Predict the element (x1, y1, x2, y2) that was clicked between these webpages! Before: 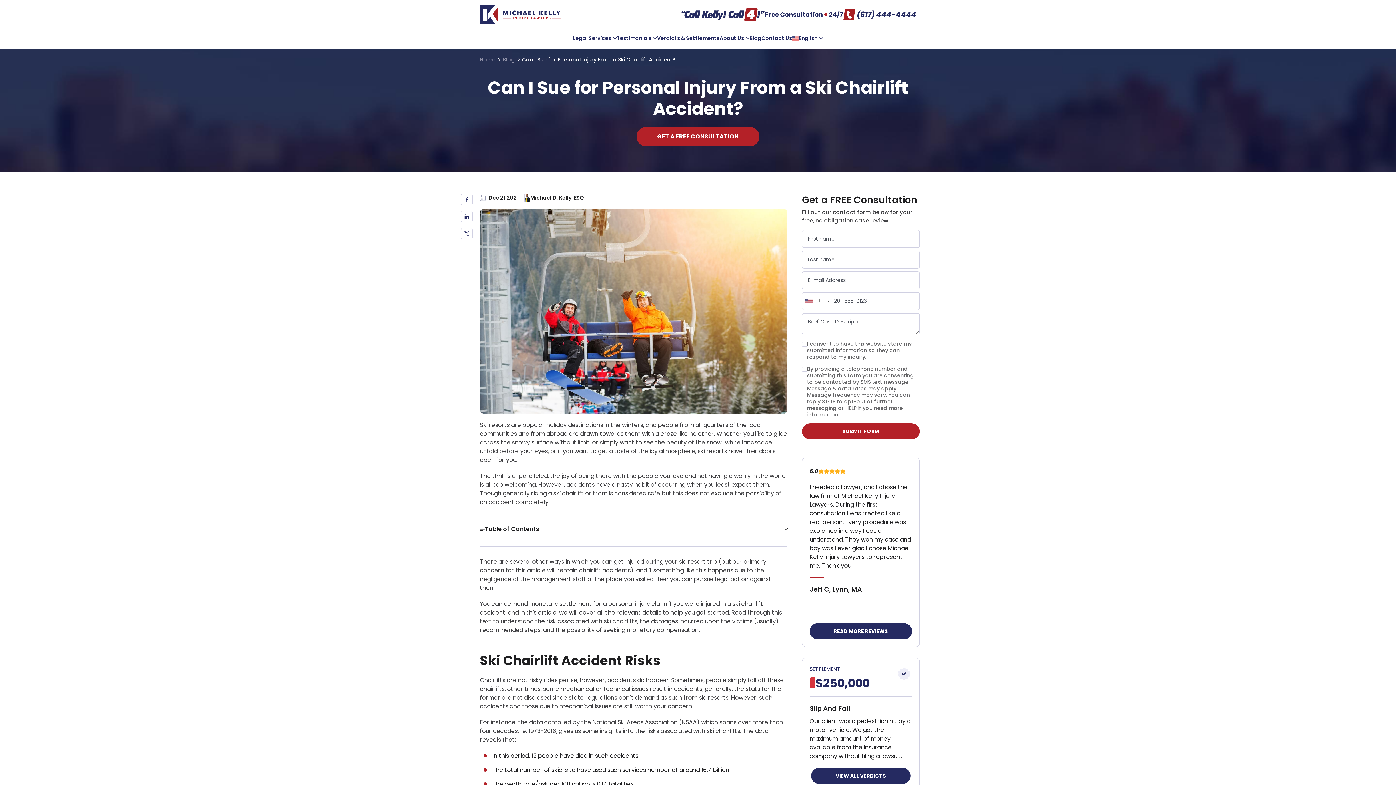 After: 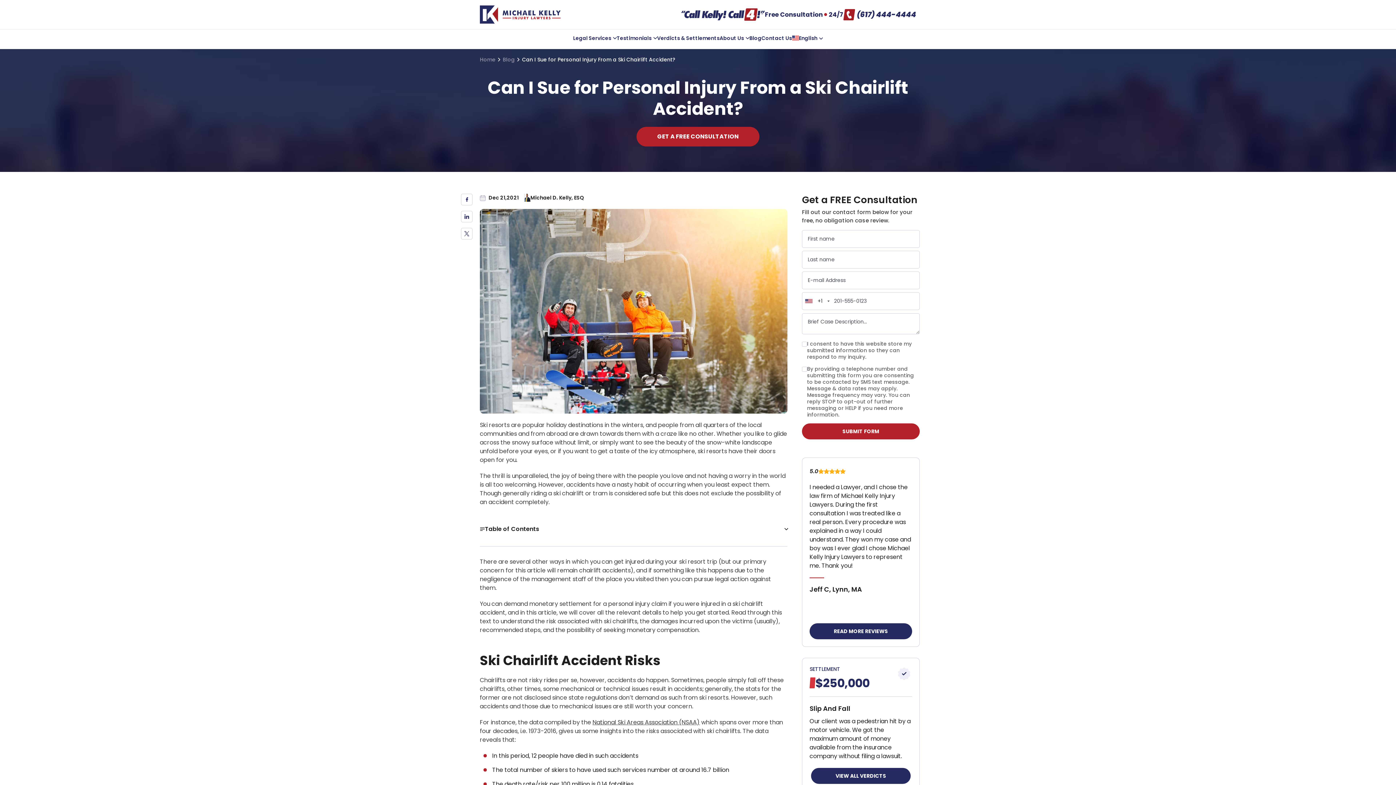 Action: bbox: (843, 8, 916, 20) label: (617) 444-4444